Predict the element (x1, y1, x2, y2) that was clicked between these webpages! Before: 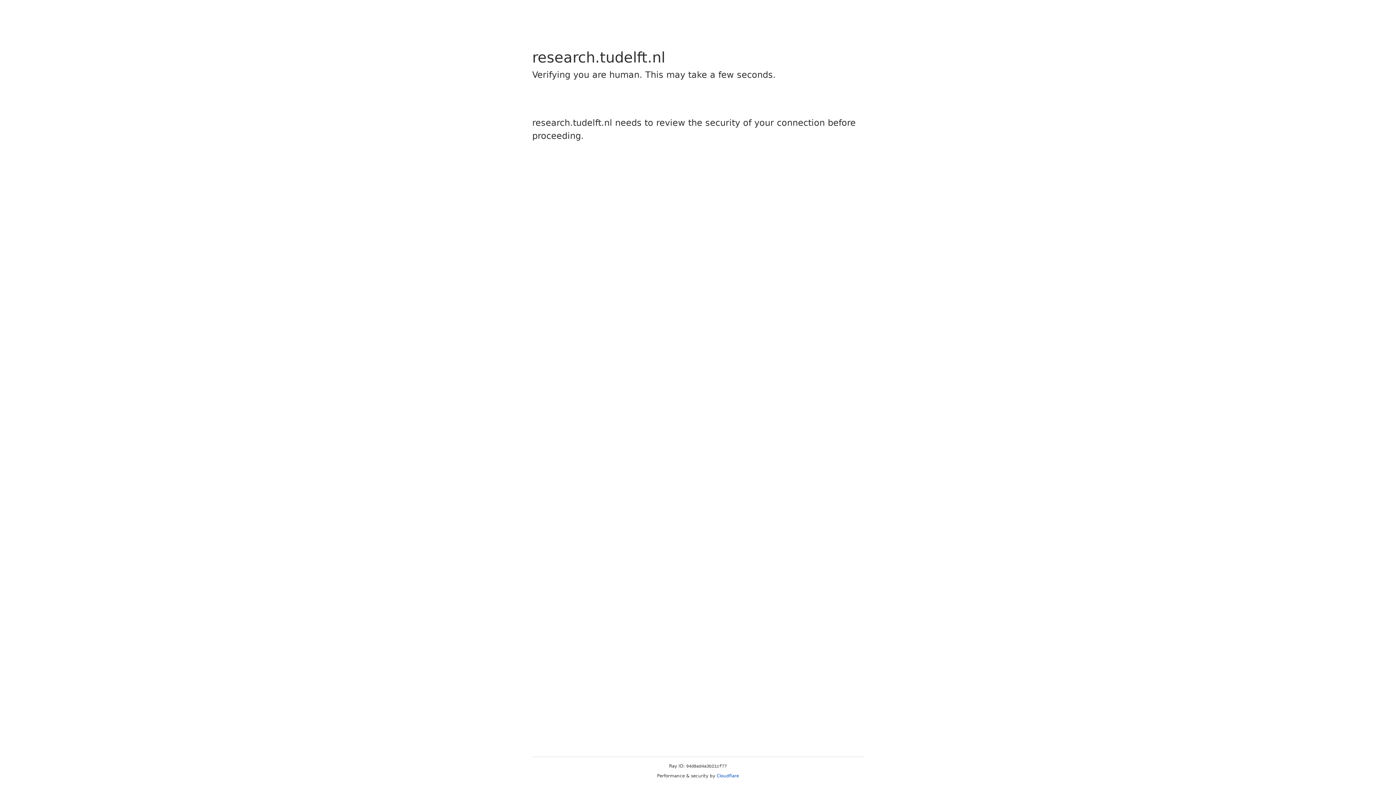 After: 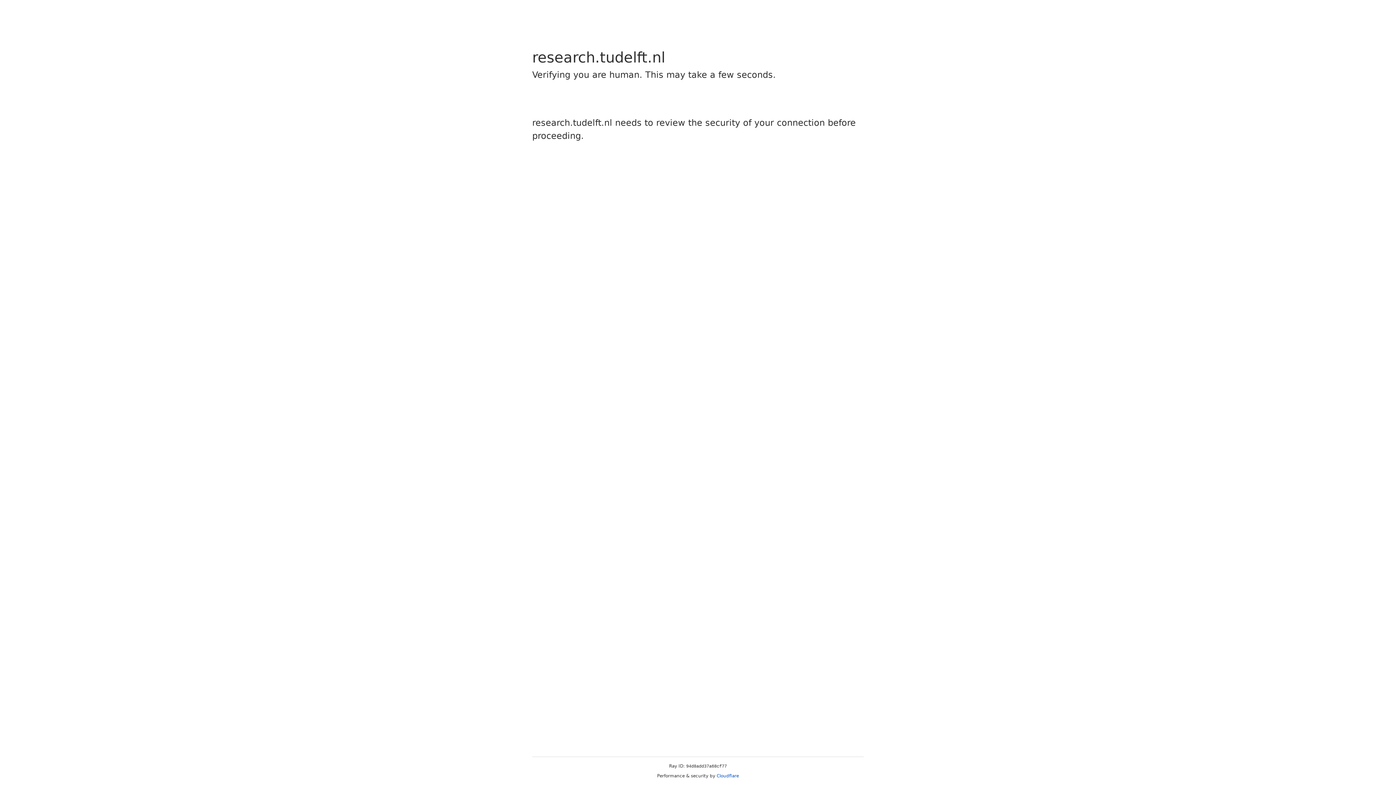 Action: bbox: (716, 773, 739, 778) label: Cloudflare